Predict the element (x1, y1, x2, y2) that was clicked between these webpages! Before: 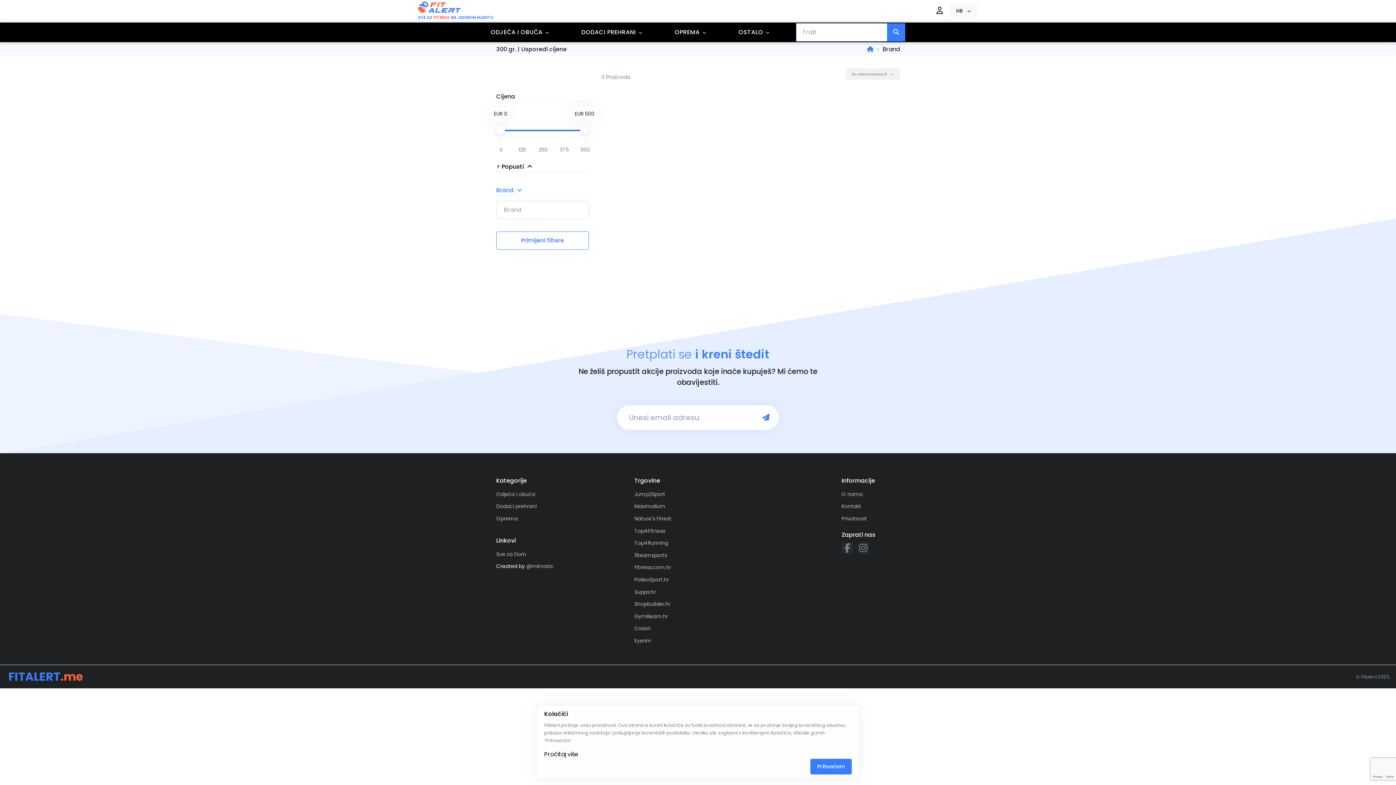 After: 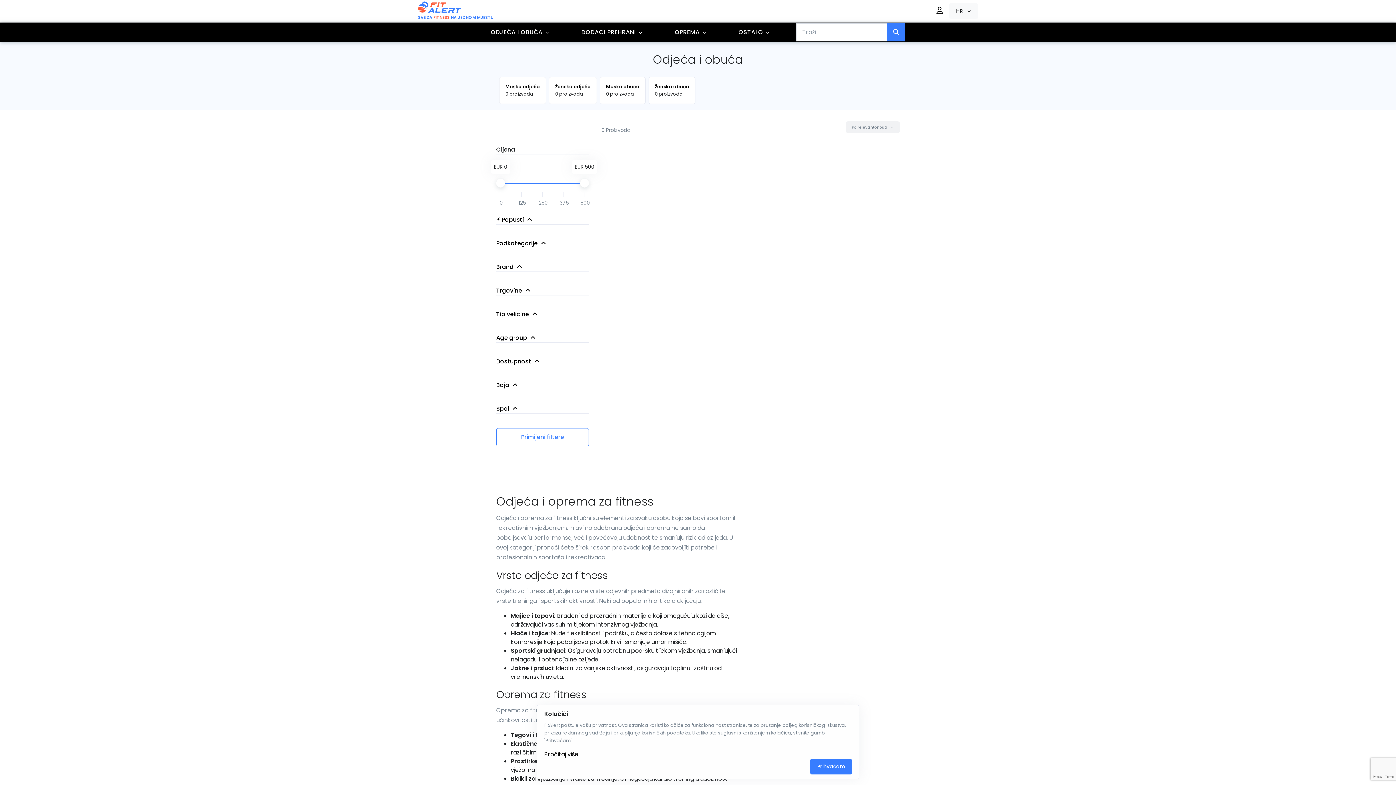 Action: bbox: (490, 26, 554, 38) label: ODJEĆA I OBUĆA